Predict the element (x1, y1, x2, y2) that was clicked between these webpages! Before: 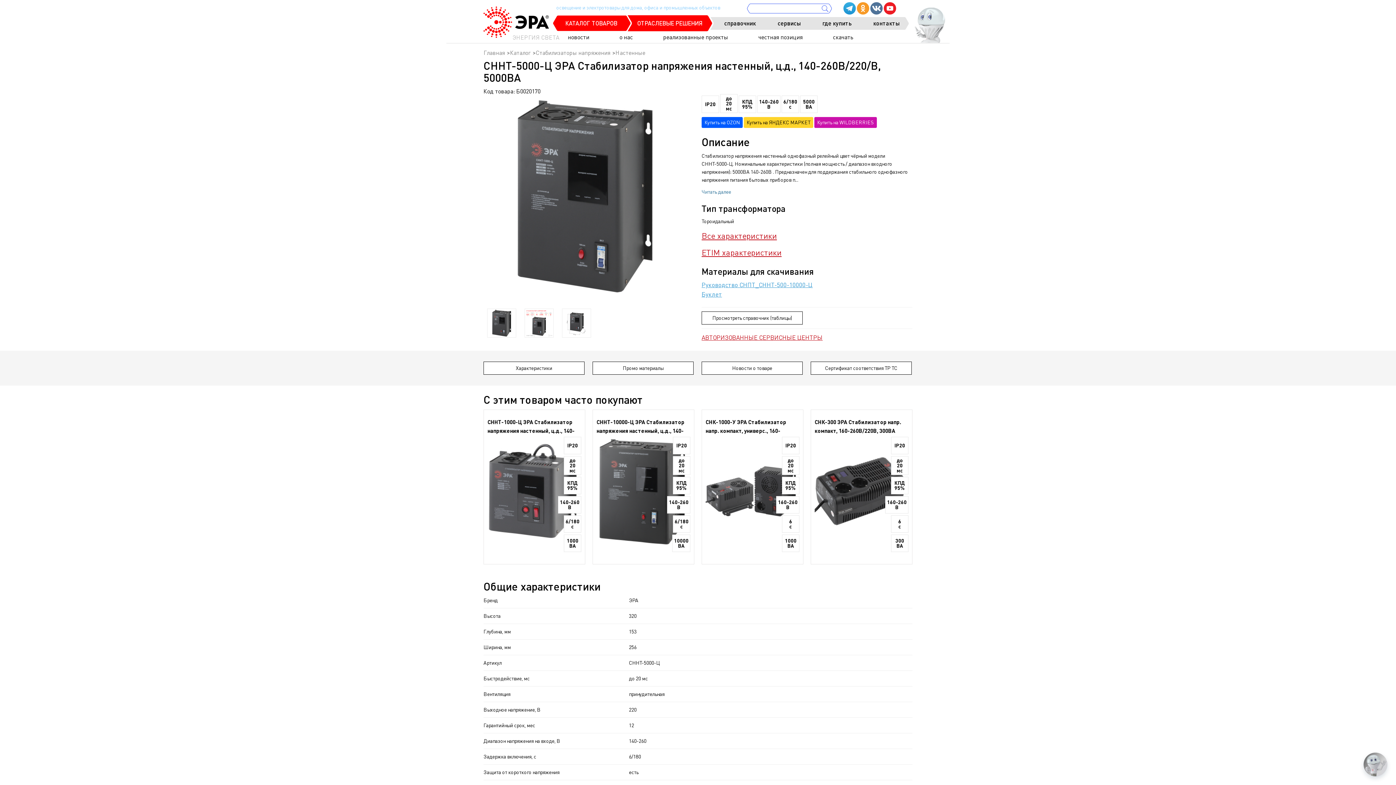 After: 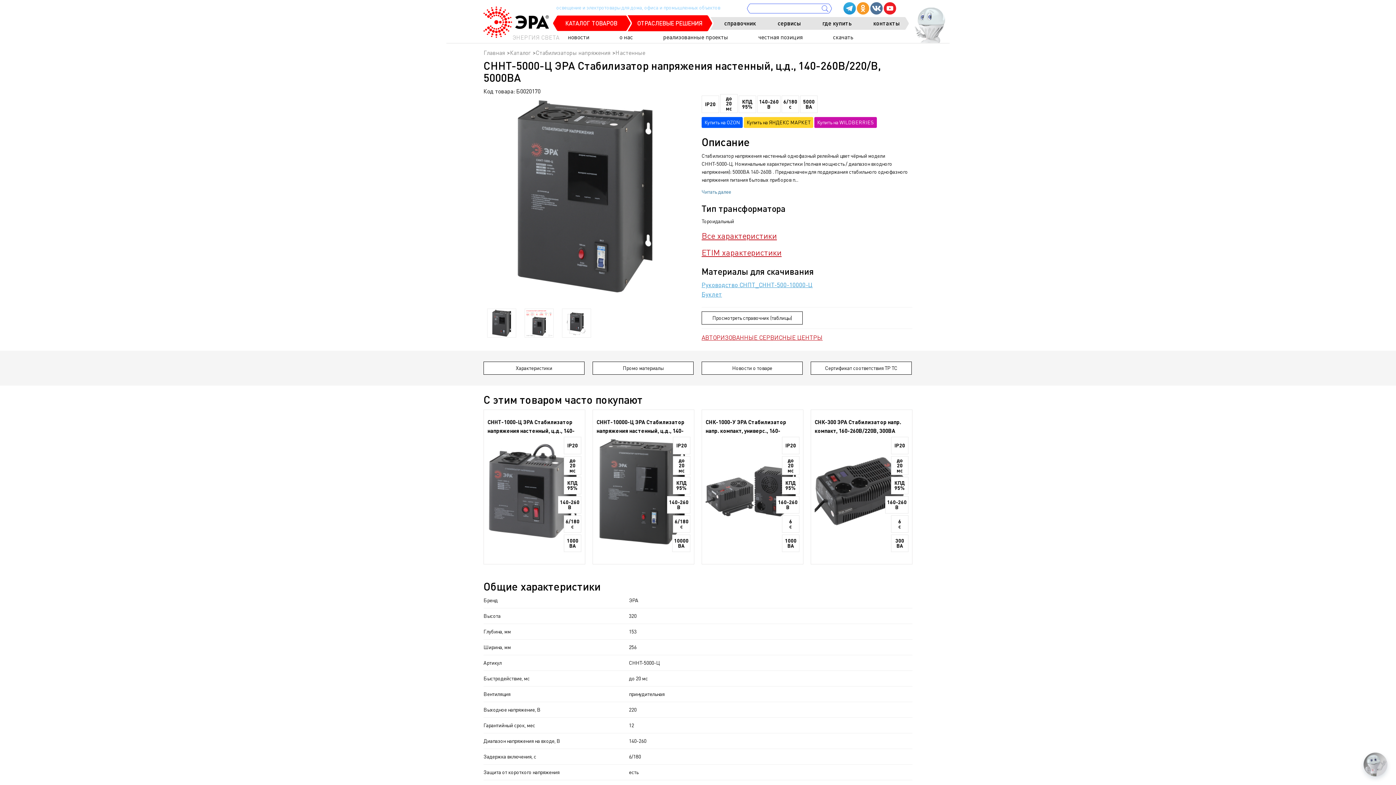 Action: label: 140-260
В bbox: (667, 496, 690, 513)